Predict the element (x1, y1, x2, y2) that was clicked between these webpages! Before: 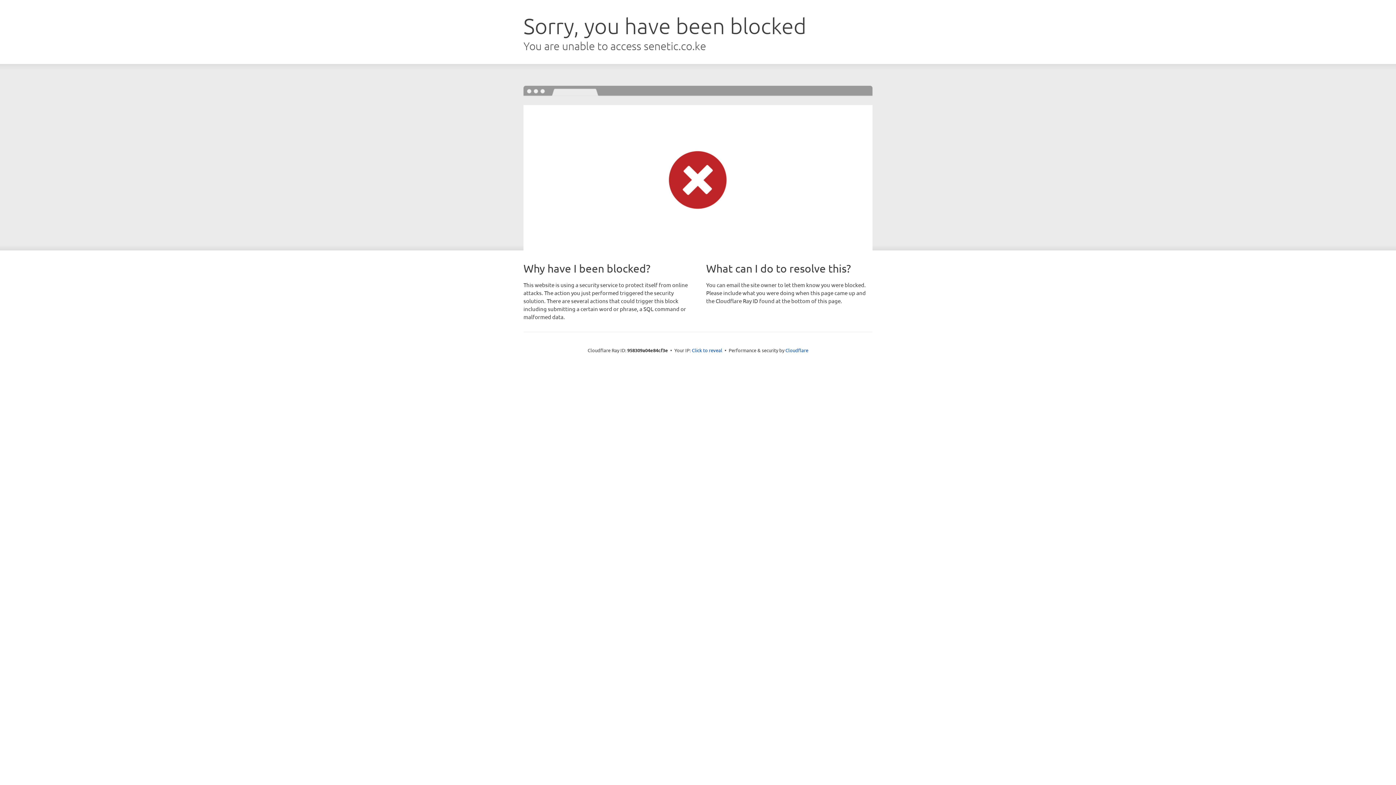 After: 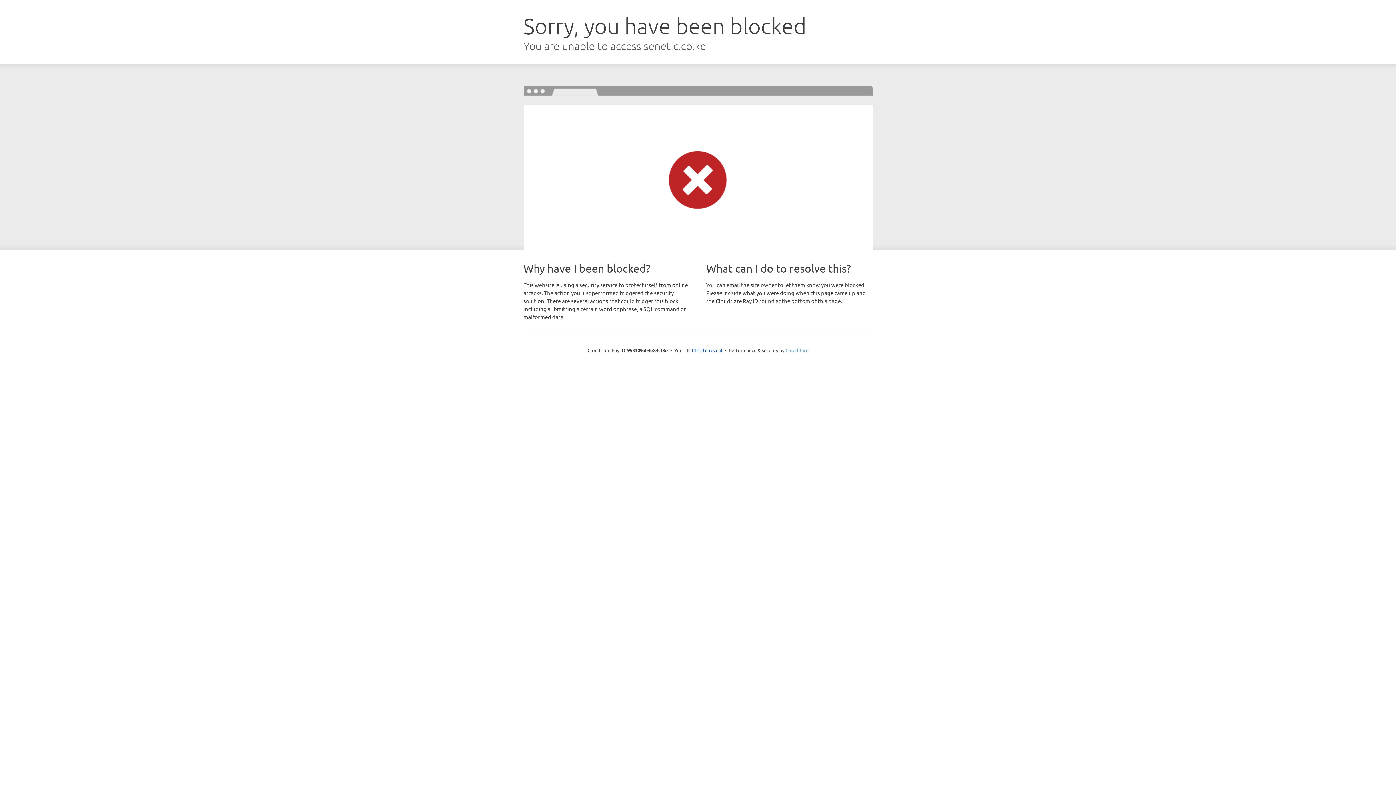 Action: label: Cloudflare bbox: (785, 347, 808, 353)